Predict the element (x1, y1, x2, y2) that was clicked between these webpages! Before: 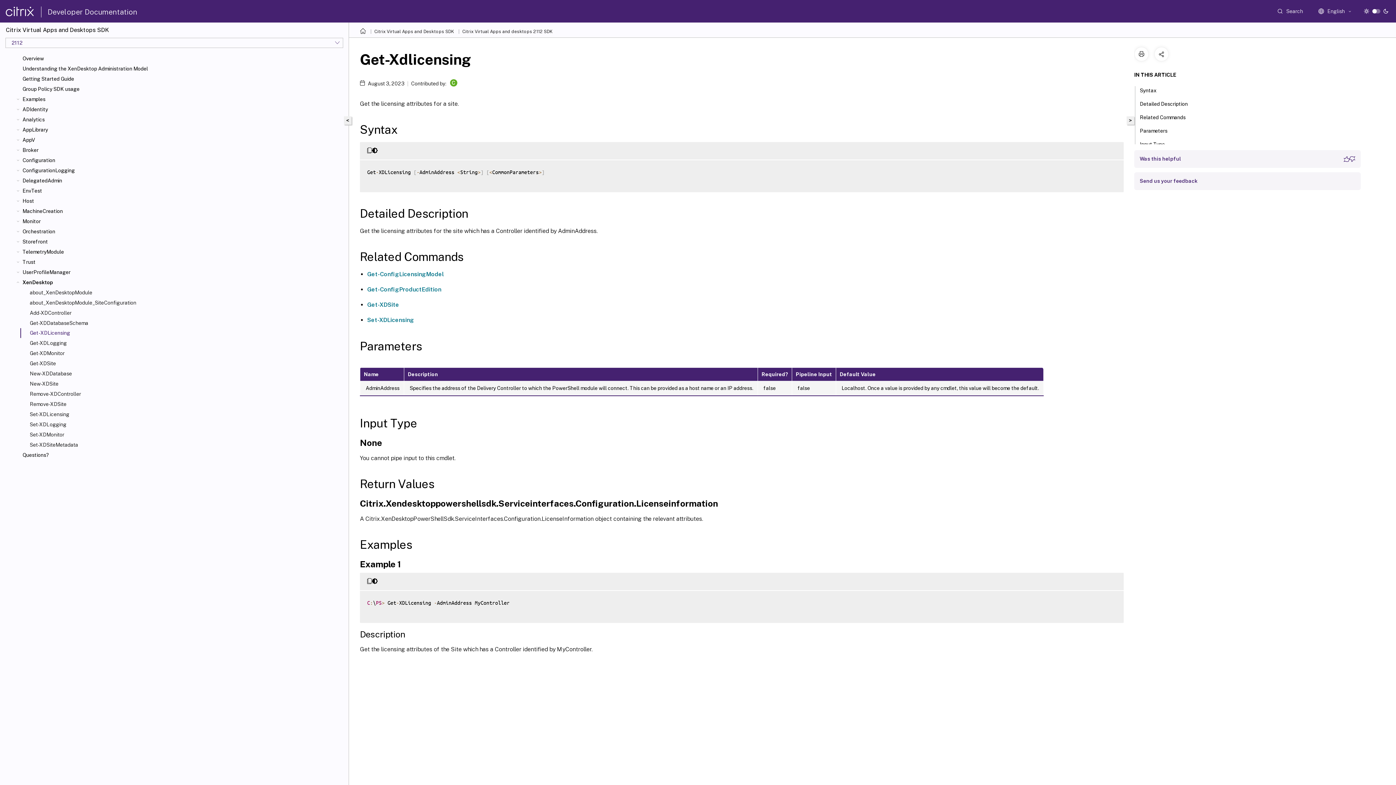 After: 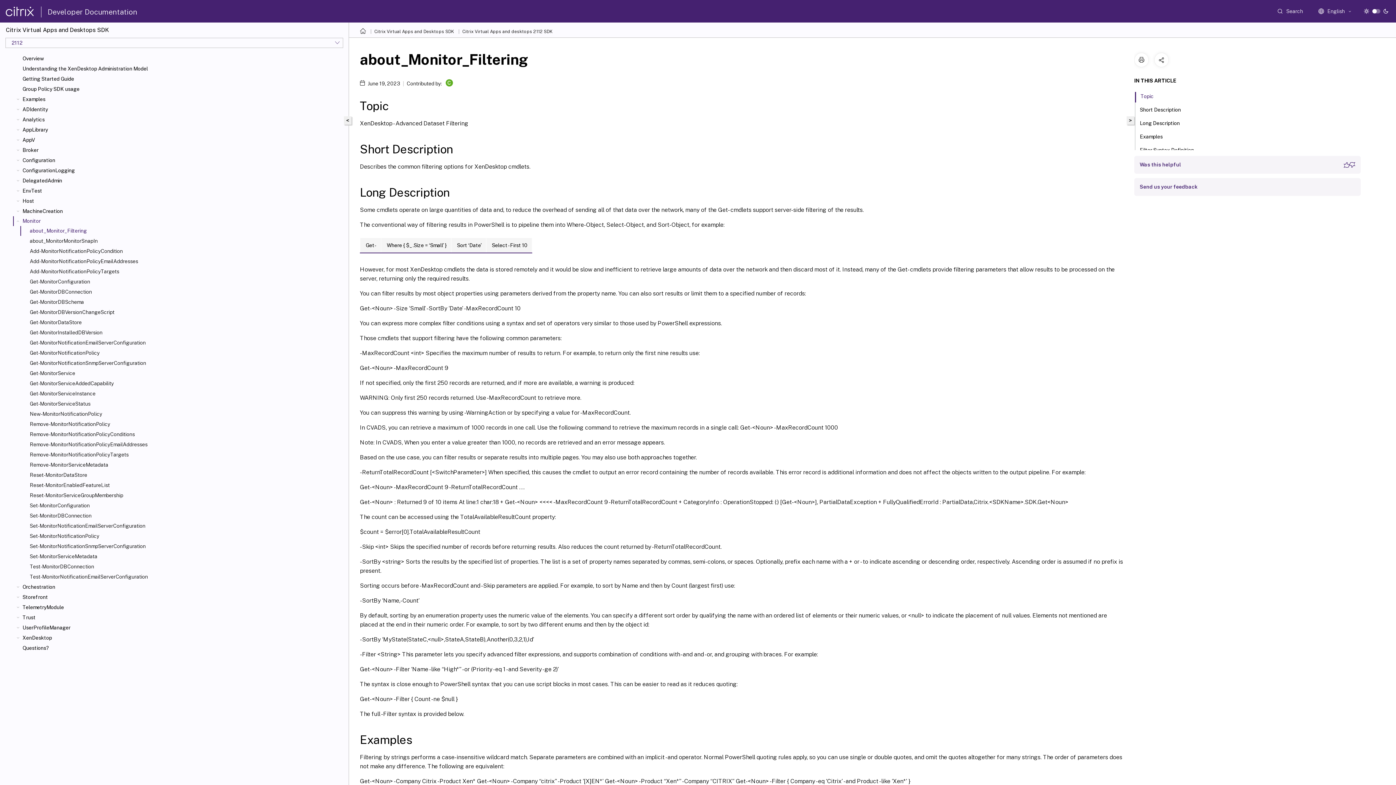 Action: bbox: (22, 218, 345, 224) label: Monitor